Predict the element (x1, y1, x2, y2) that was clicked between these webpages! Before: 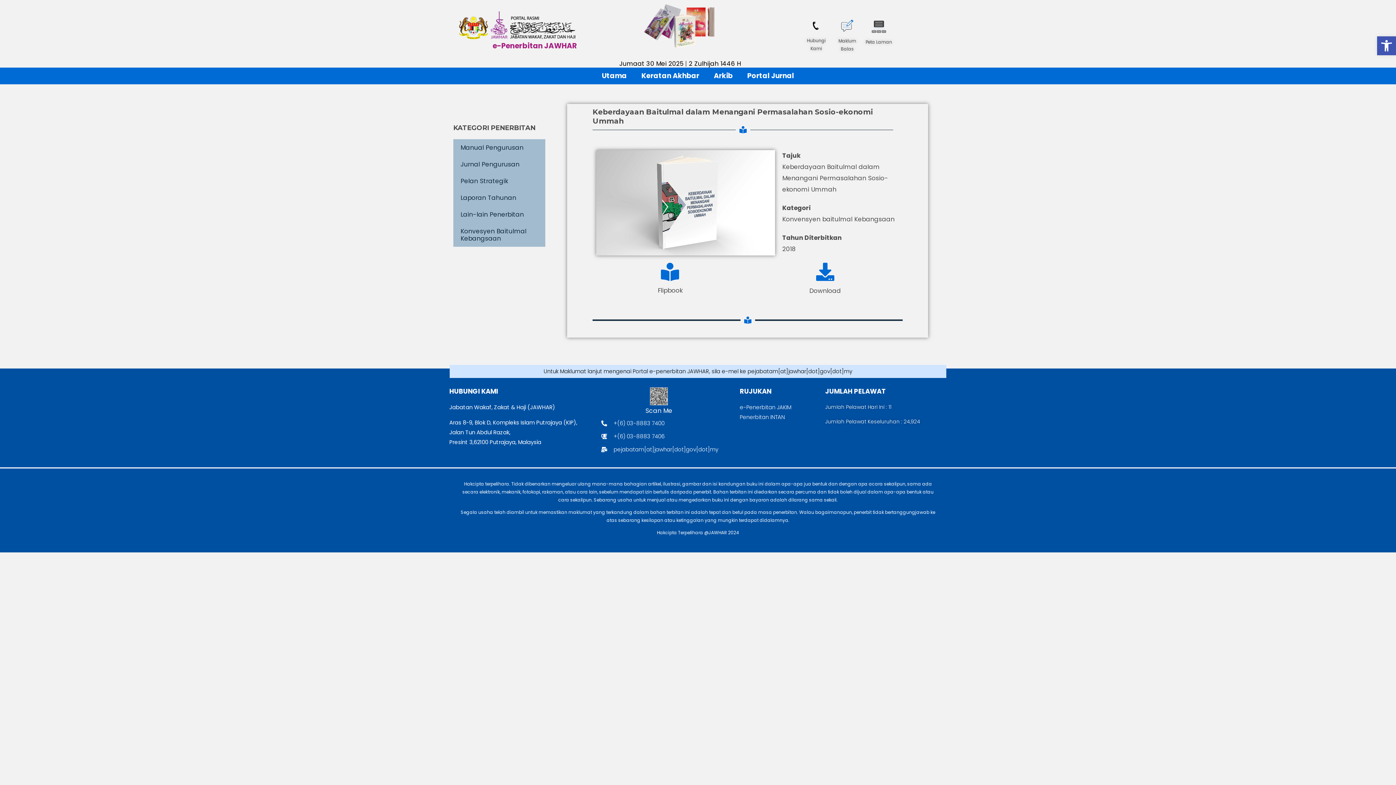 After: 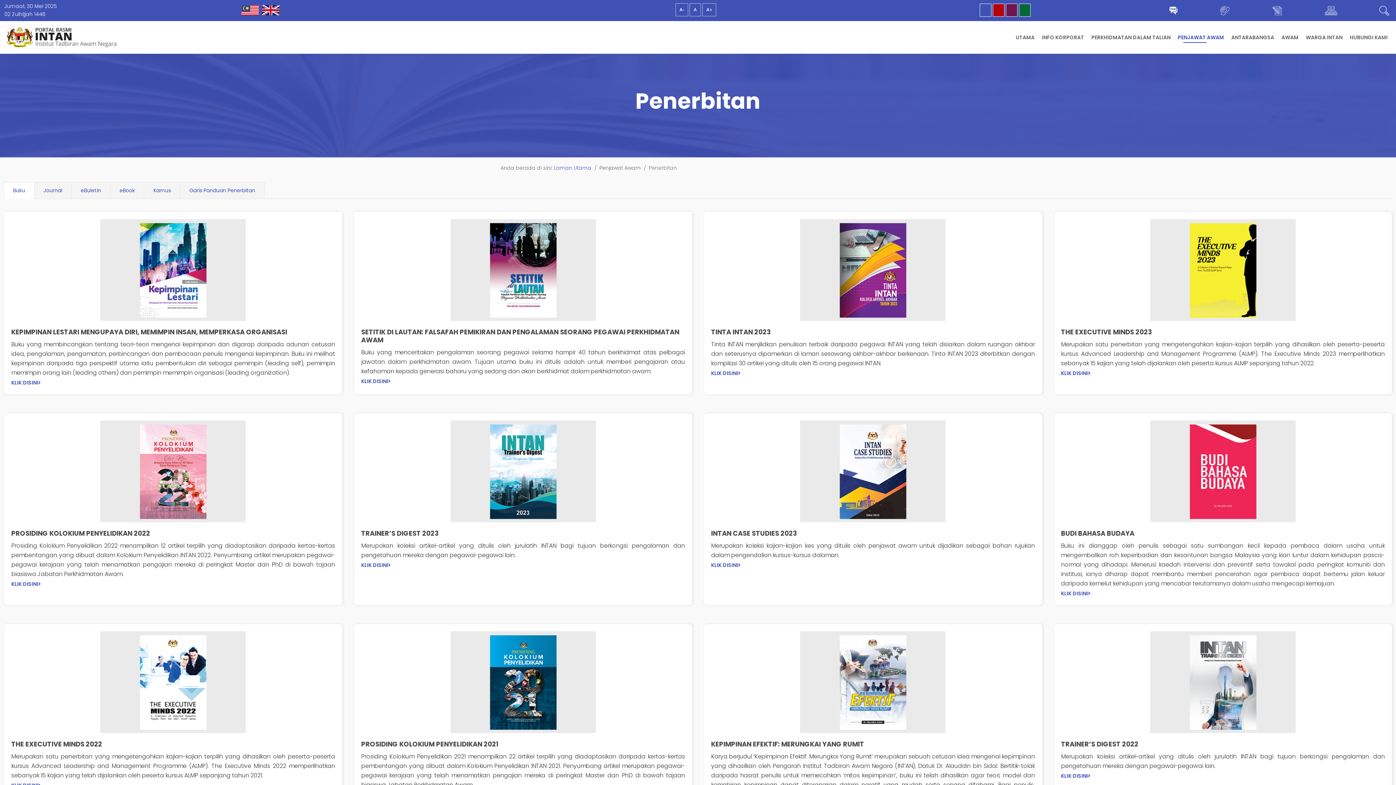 Action: label: Penerbitan INTAN bbox: (740, 412, 825, 422)